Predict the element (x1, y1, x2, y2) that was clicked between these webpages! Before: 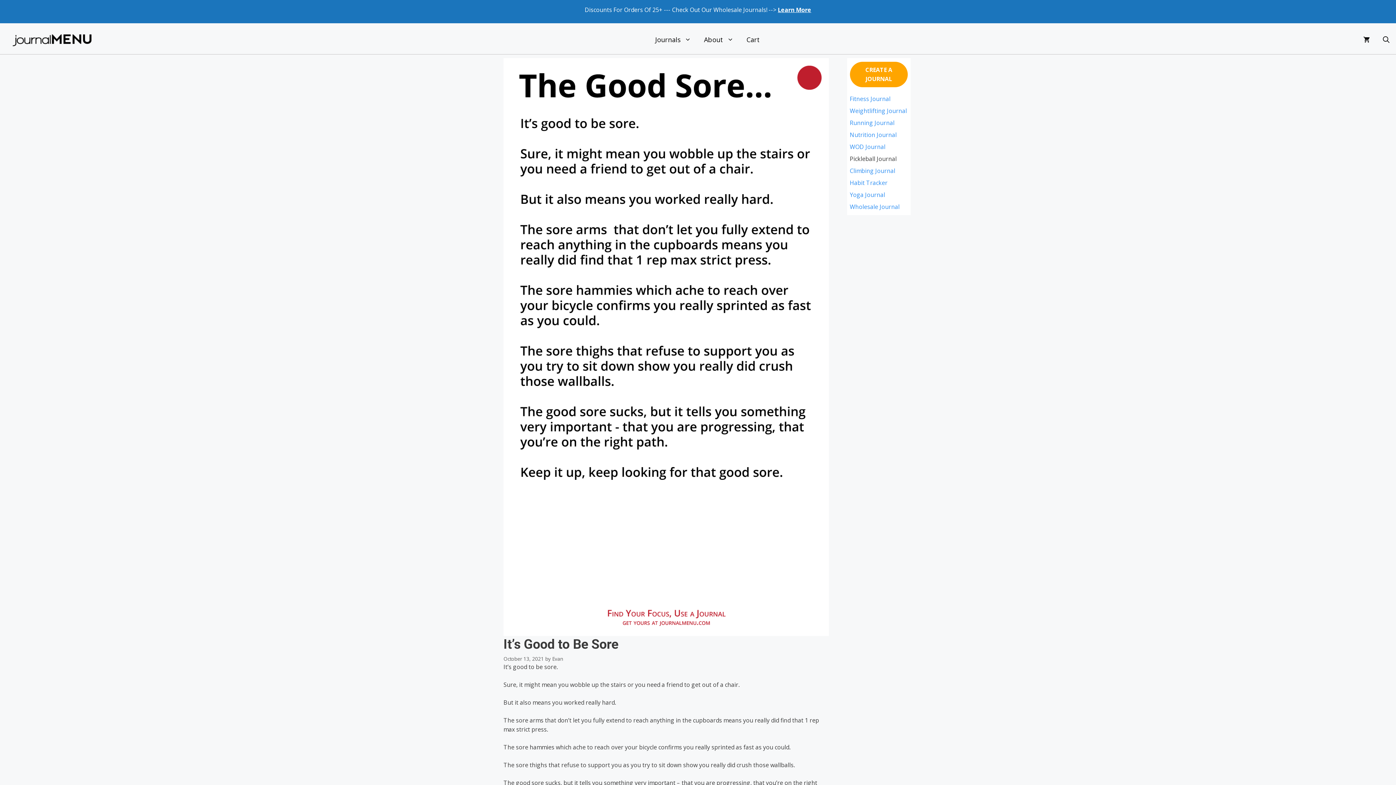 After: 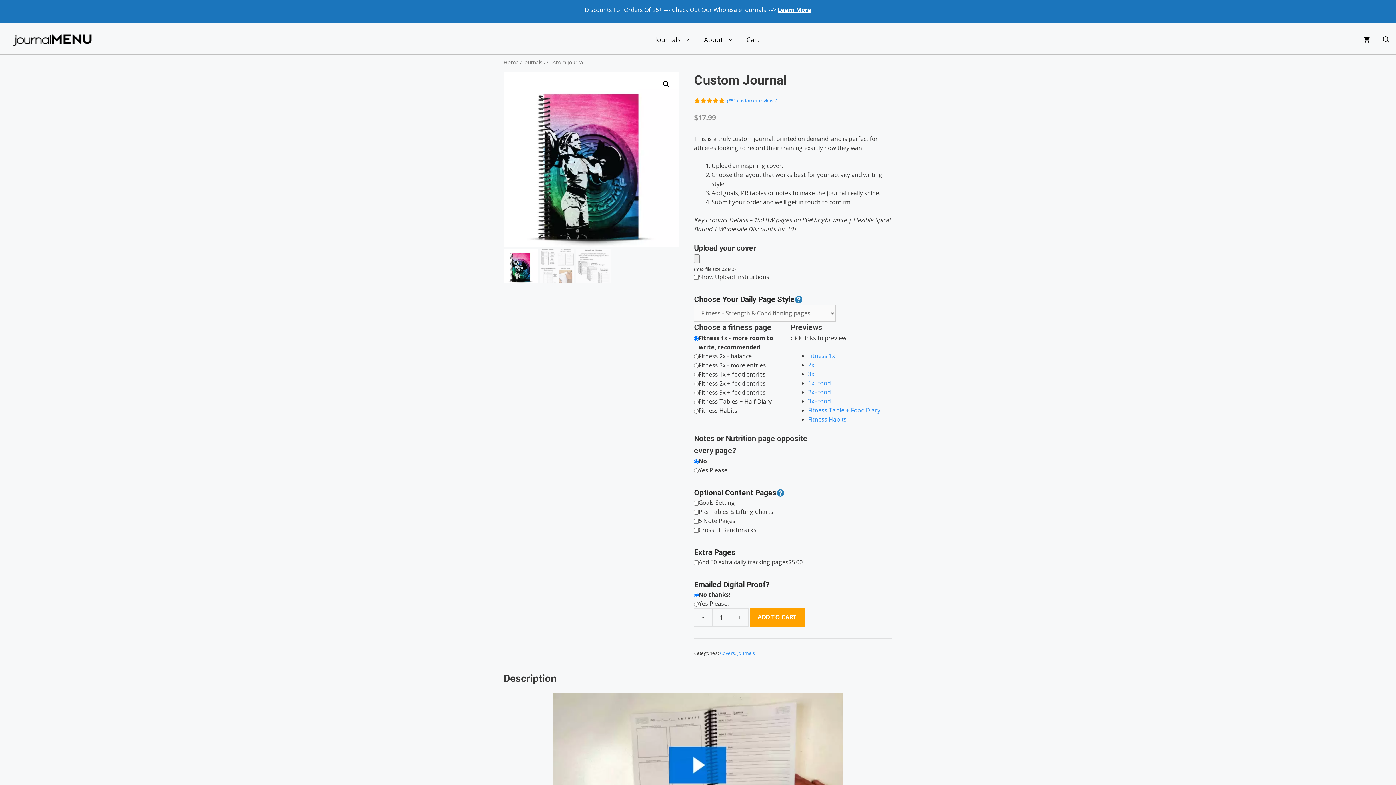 Action: label: CREATE A JOURNAL bbox: (850, 61, 908, 87)